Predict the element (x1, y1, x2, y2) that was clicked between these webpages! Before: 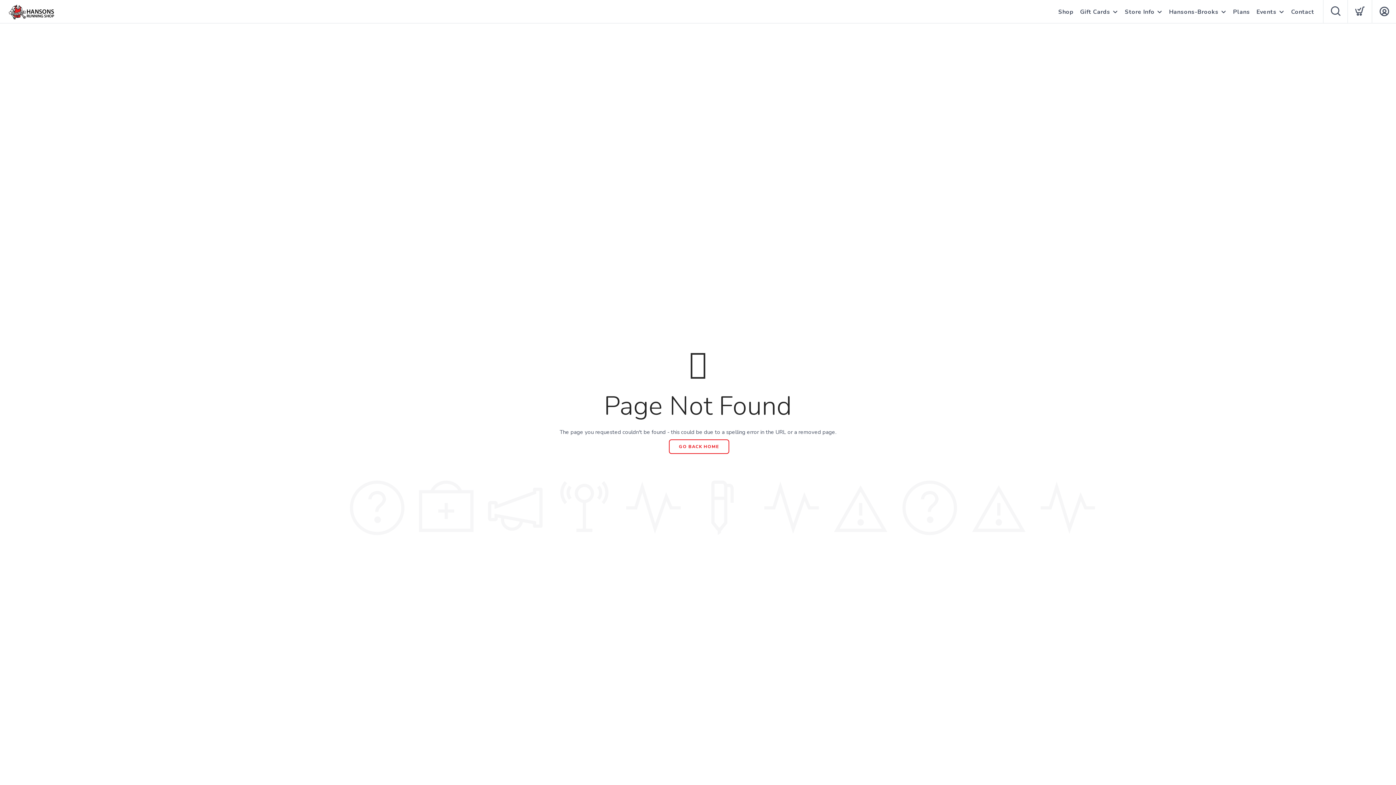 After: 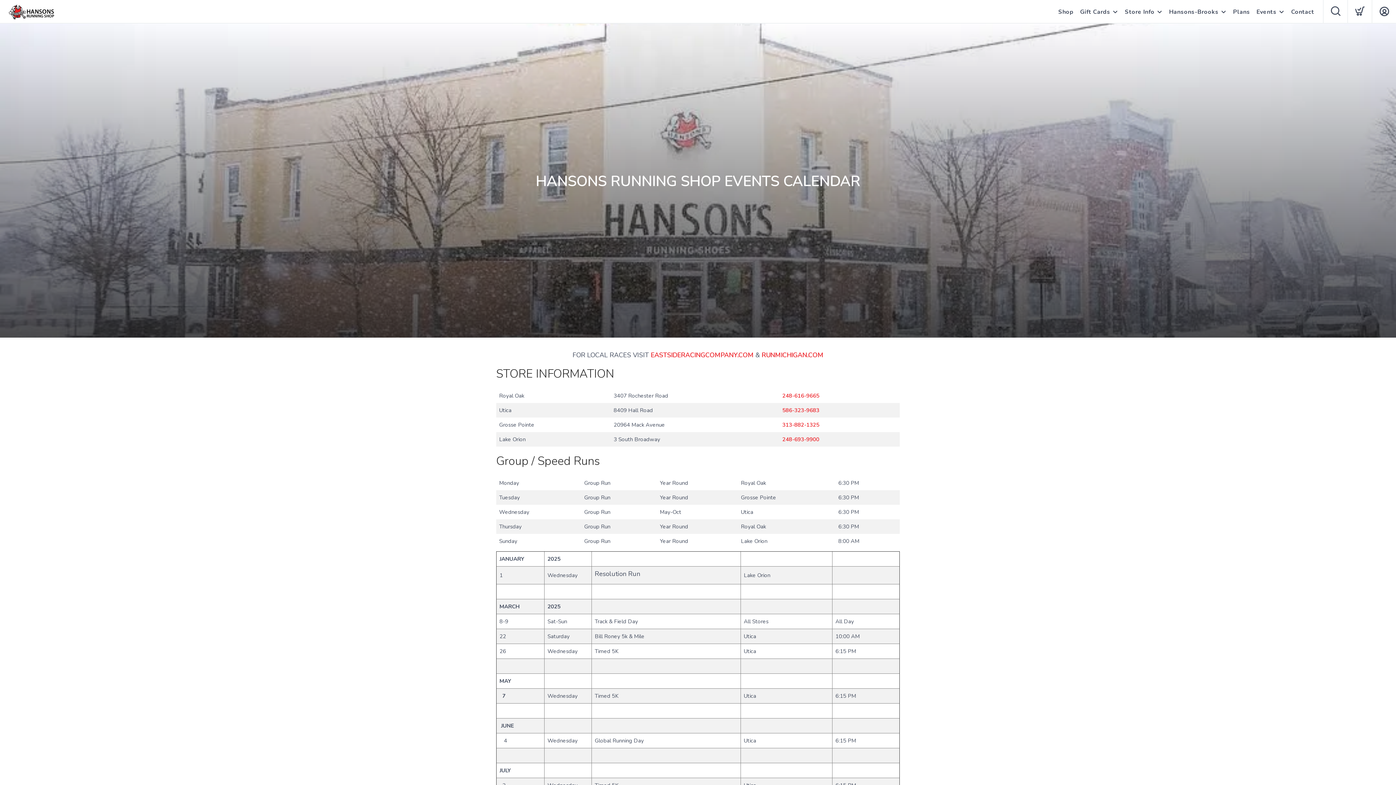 Action: label: Events bbox: (1256, 0, 1276, 24)